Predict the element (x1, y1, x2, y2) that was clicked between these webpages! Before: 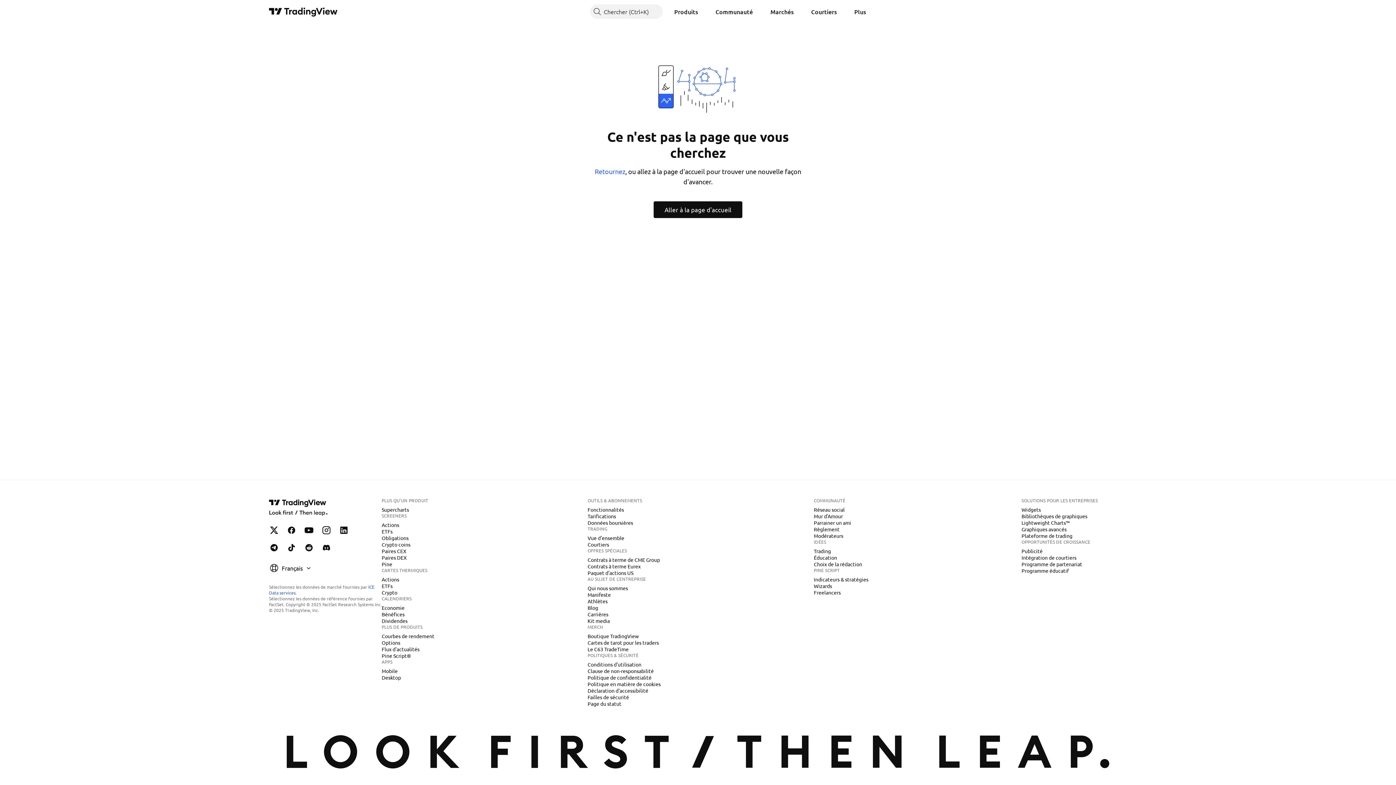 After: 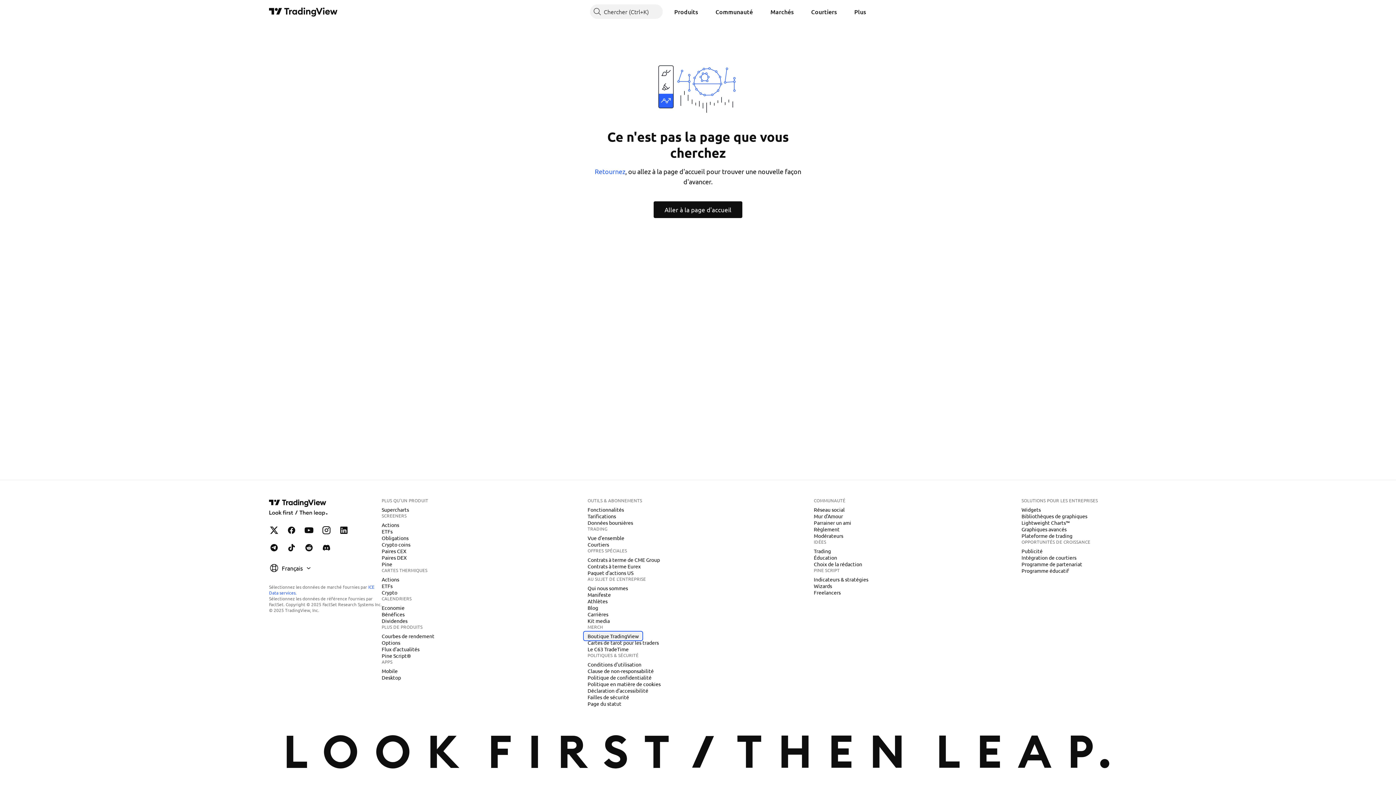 Action: bbox: (584, 632, 641, 640) label: Boutique TradingView